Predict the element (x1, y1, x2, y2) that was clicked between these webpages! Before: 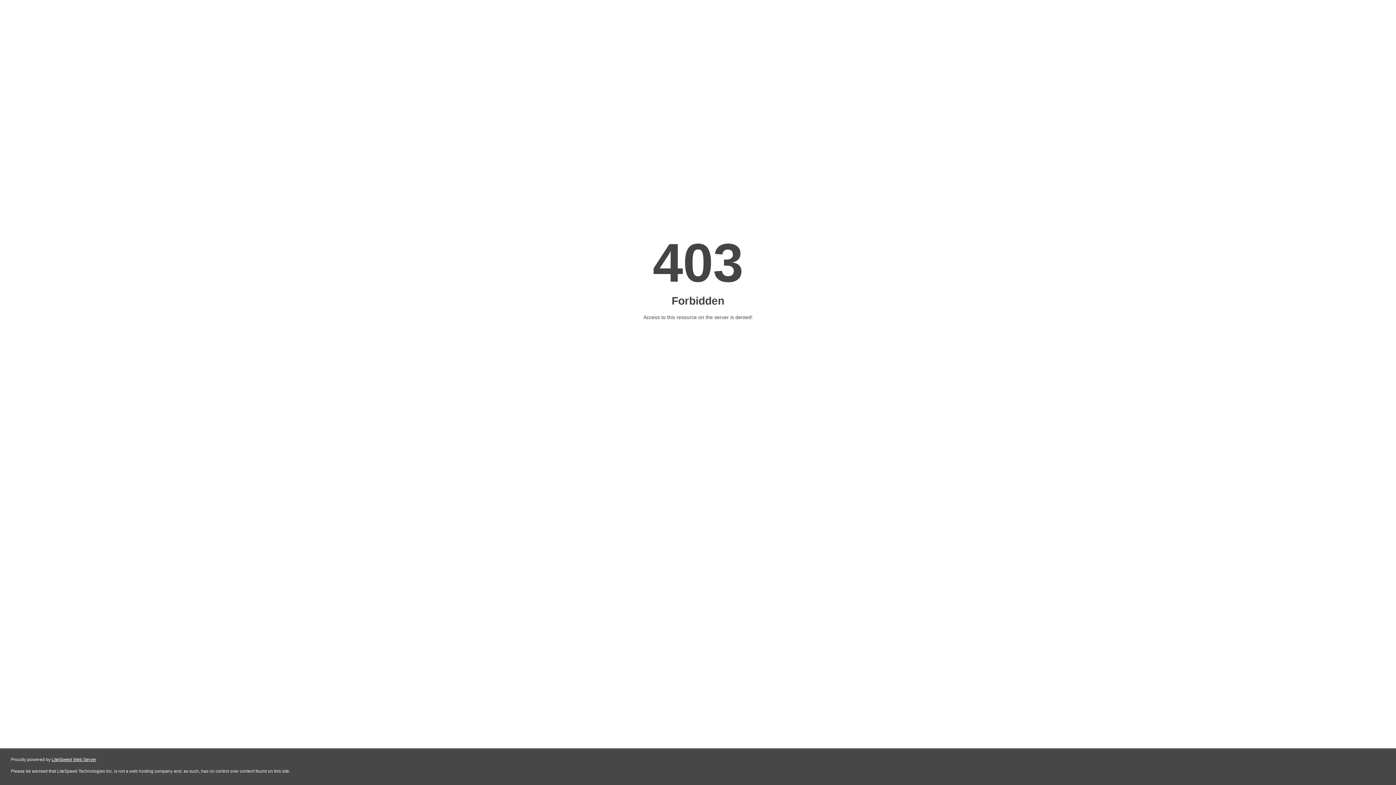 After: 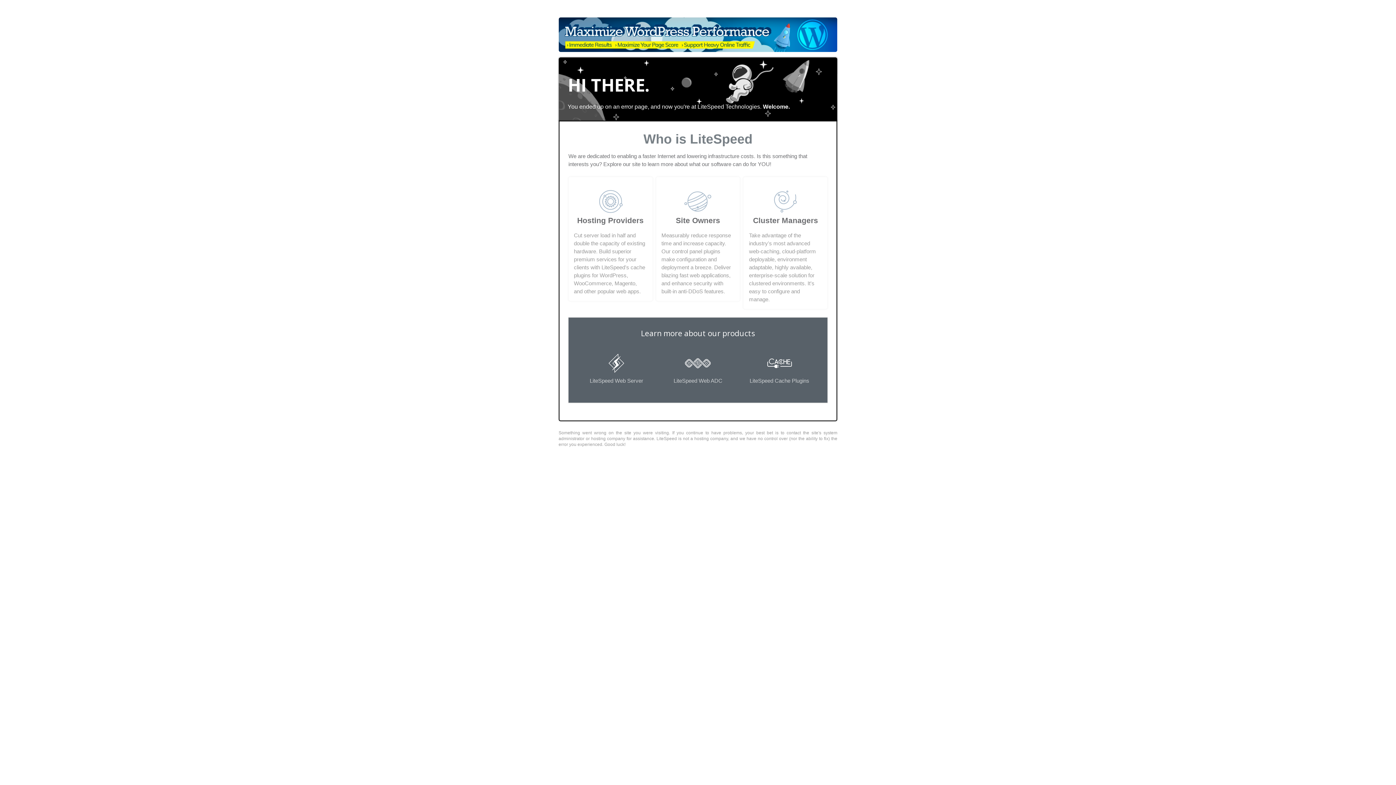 Action: bbox: (51, 757, 96, 762) label: LiteSpeed Web Server